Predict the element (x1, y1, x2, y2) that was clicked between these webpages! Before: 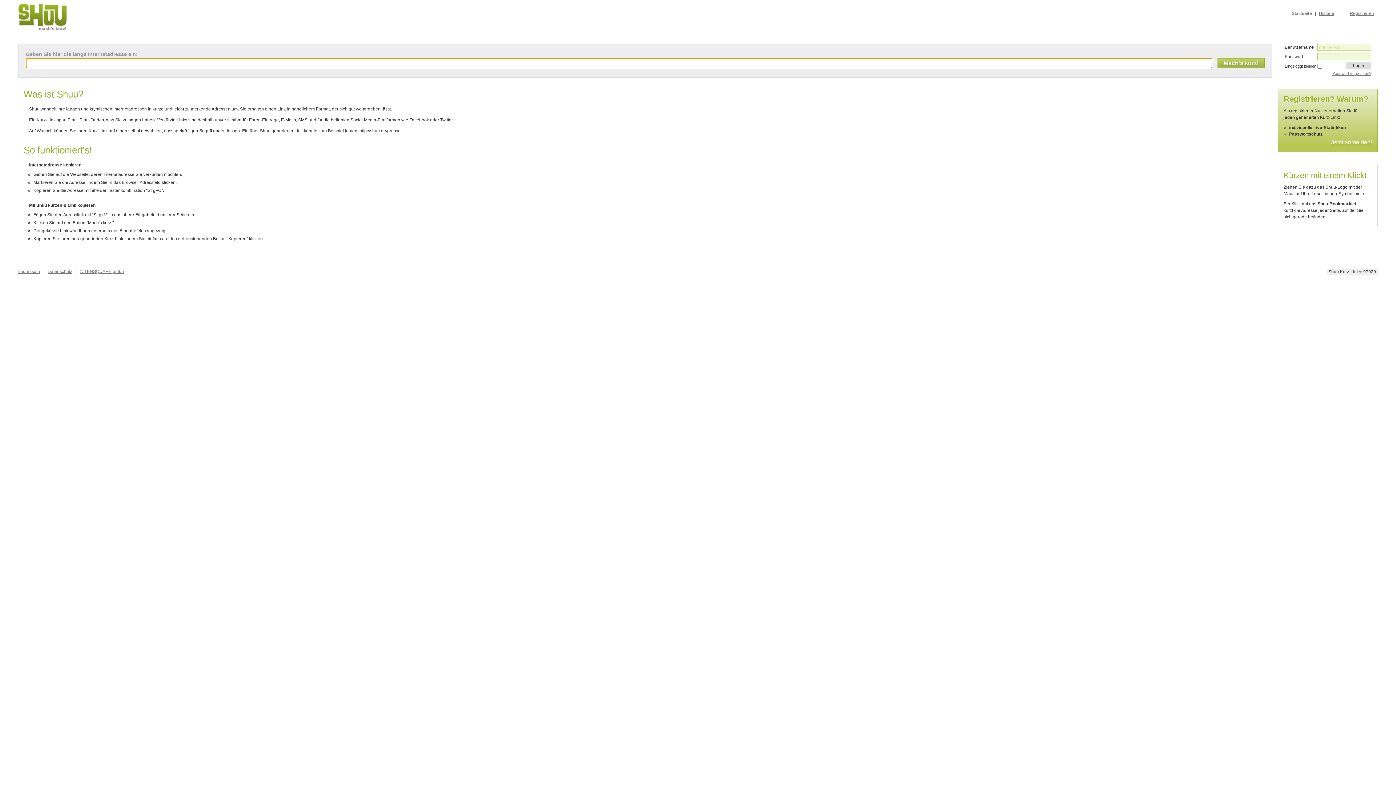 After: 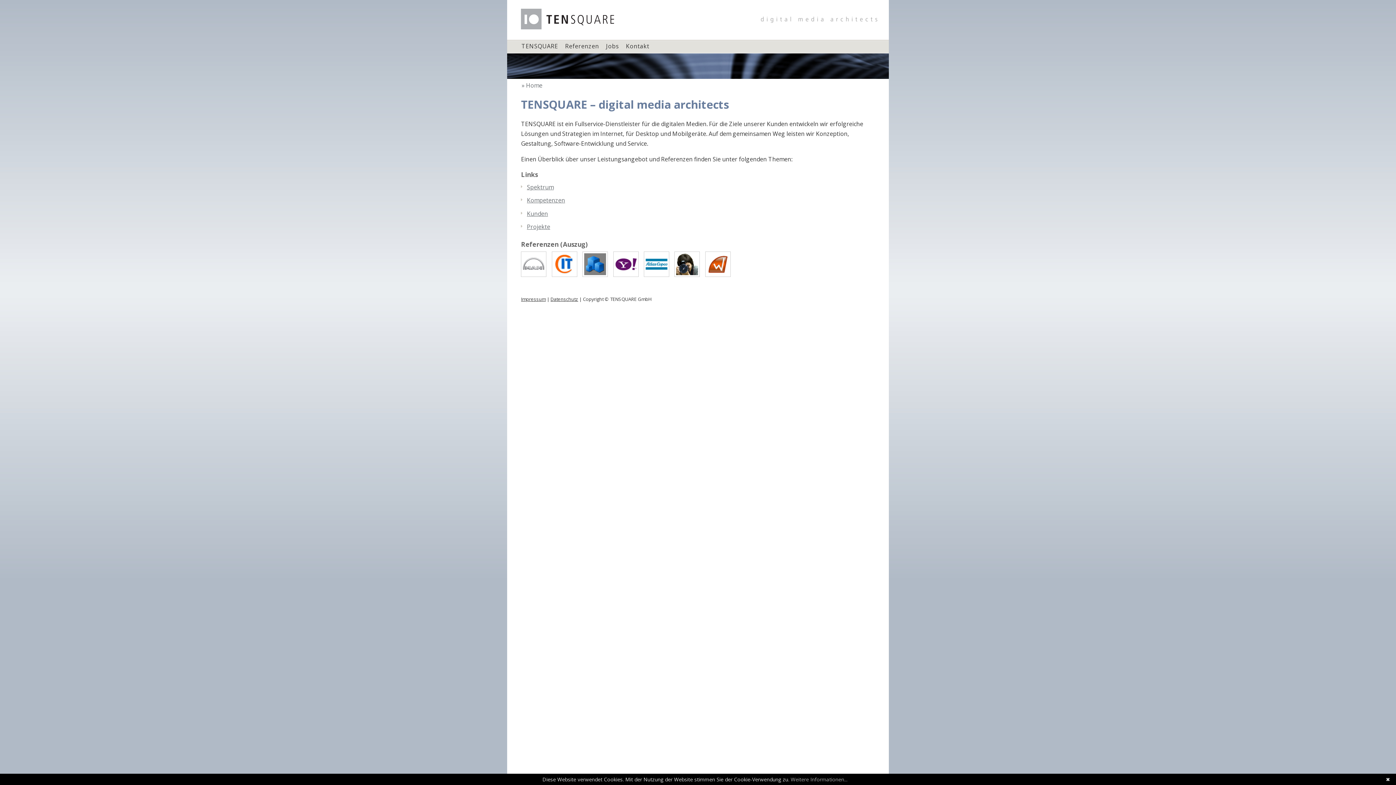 Action: bbox: (80, 269, 124, 274) label: © TENSQUARE gmbh